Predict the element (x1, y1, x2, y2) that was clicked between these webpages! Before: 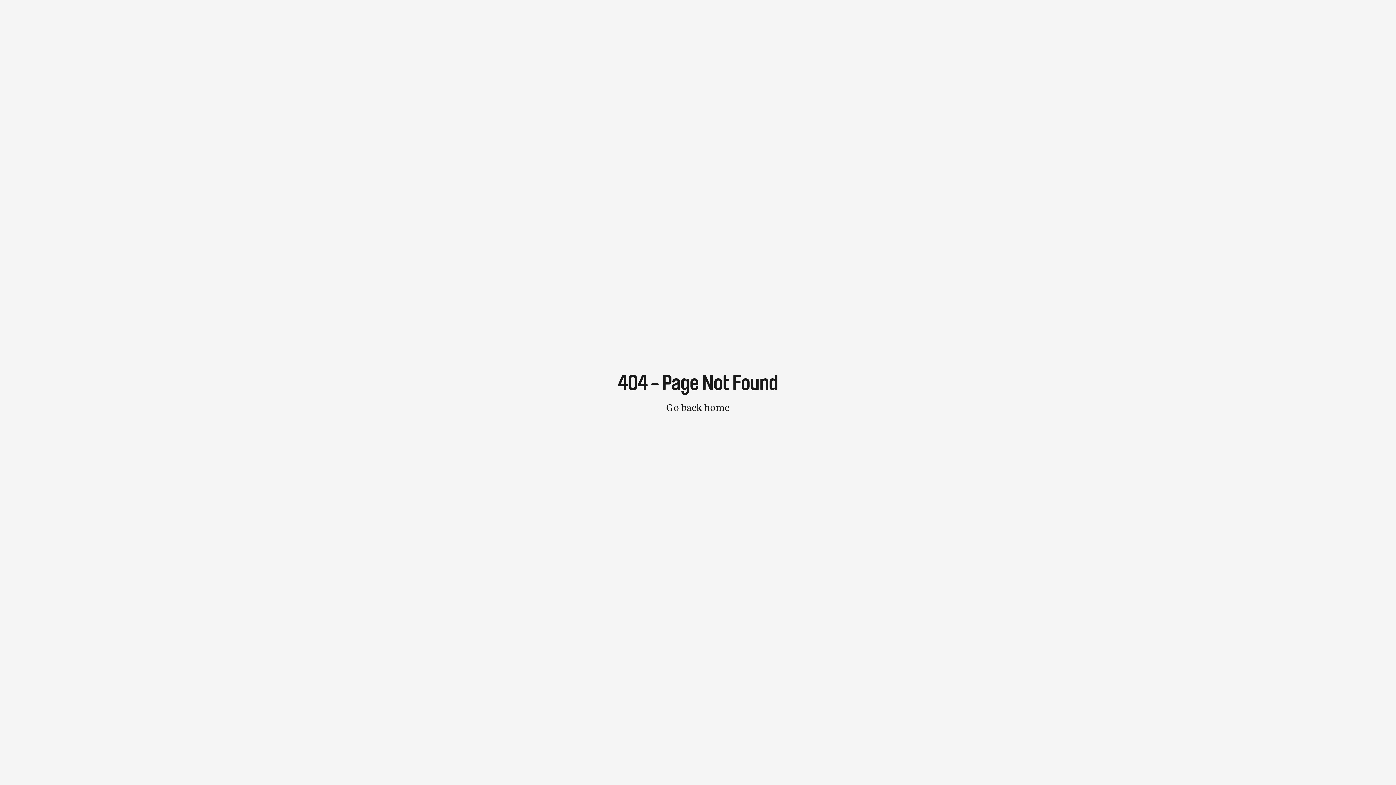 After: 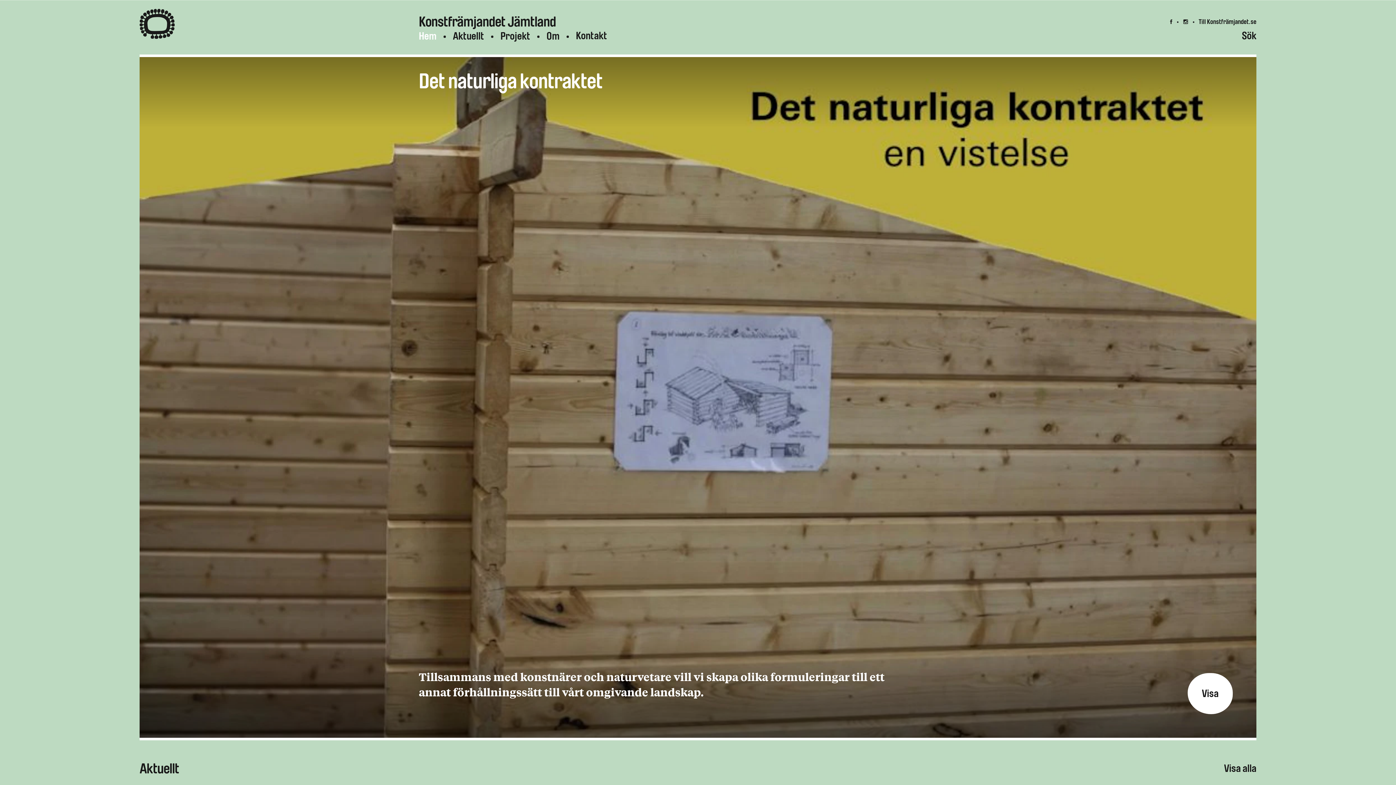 Action: label: Go back home bbox: (666, 402, 730, 412)